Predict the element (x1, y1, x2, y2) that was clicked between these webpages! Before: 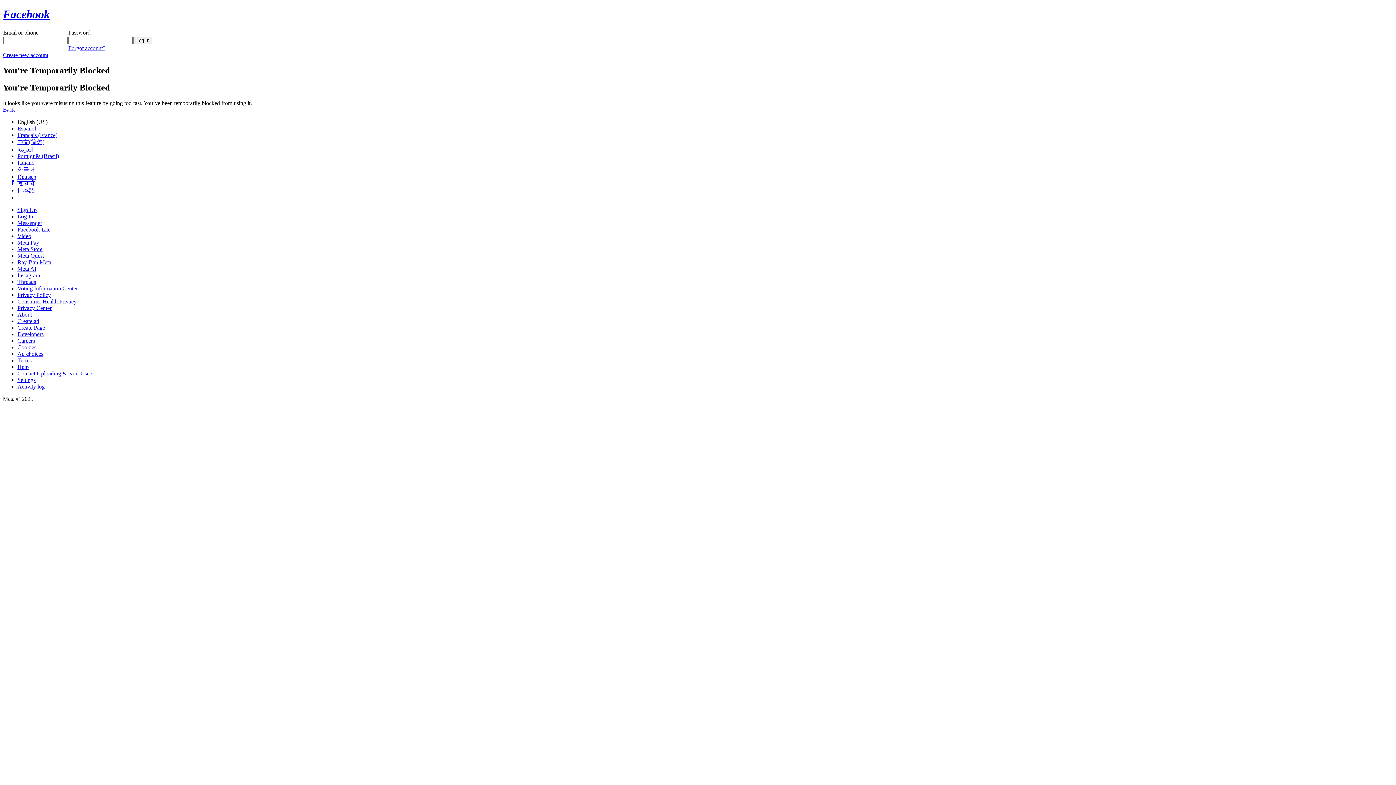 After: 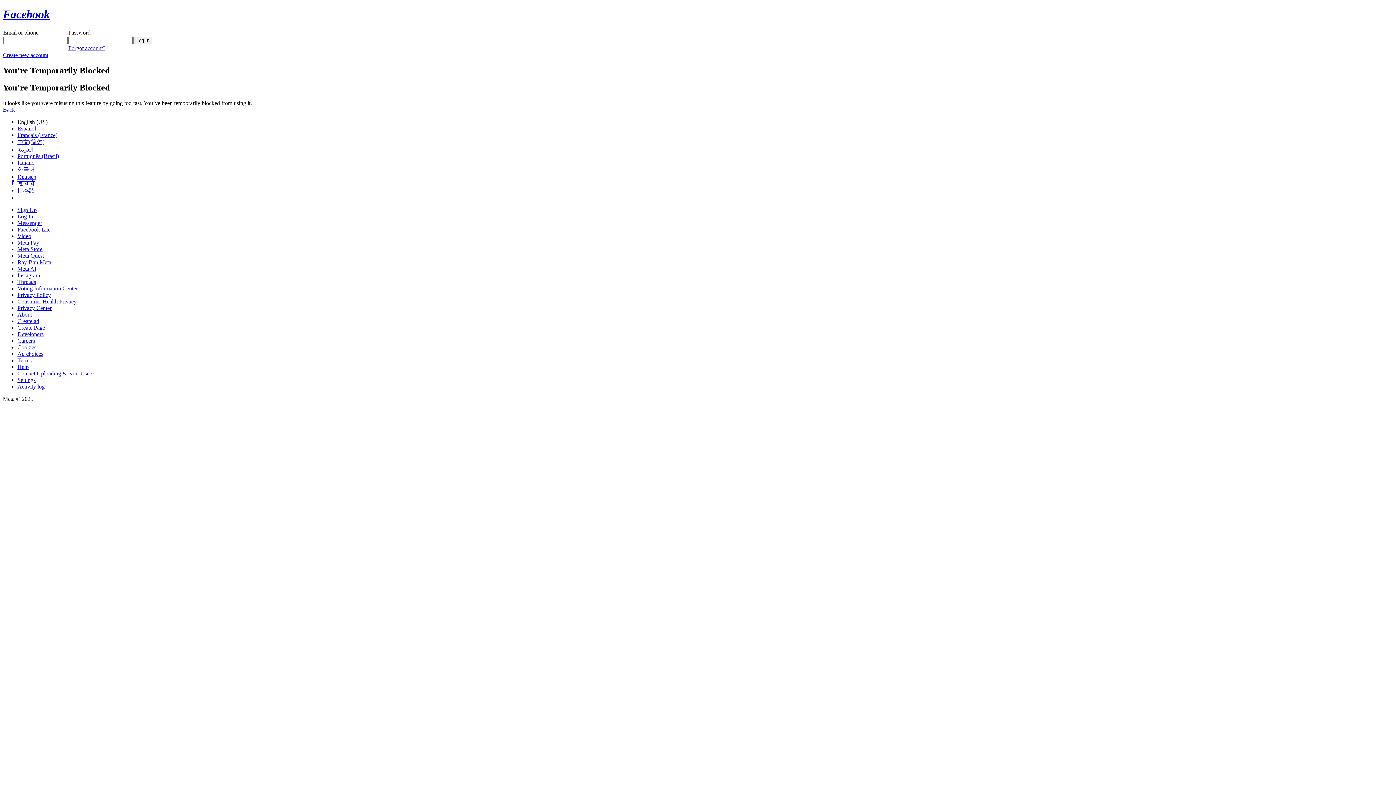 Action: label: Instagram bbox: (17, 272, 40, 278)